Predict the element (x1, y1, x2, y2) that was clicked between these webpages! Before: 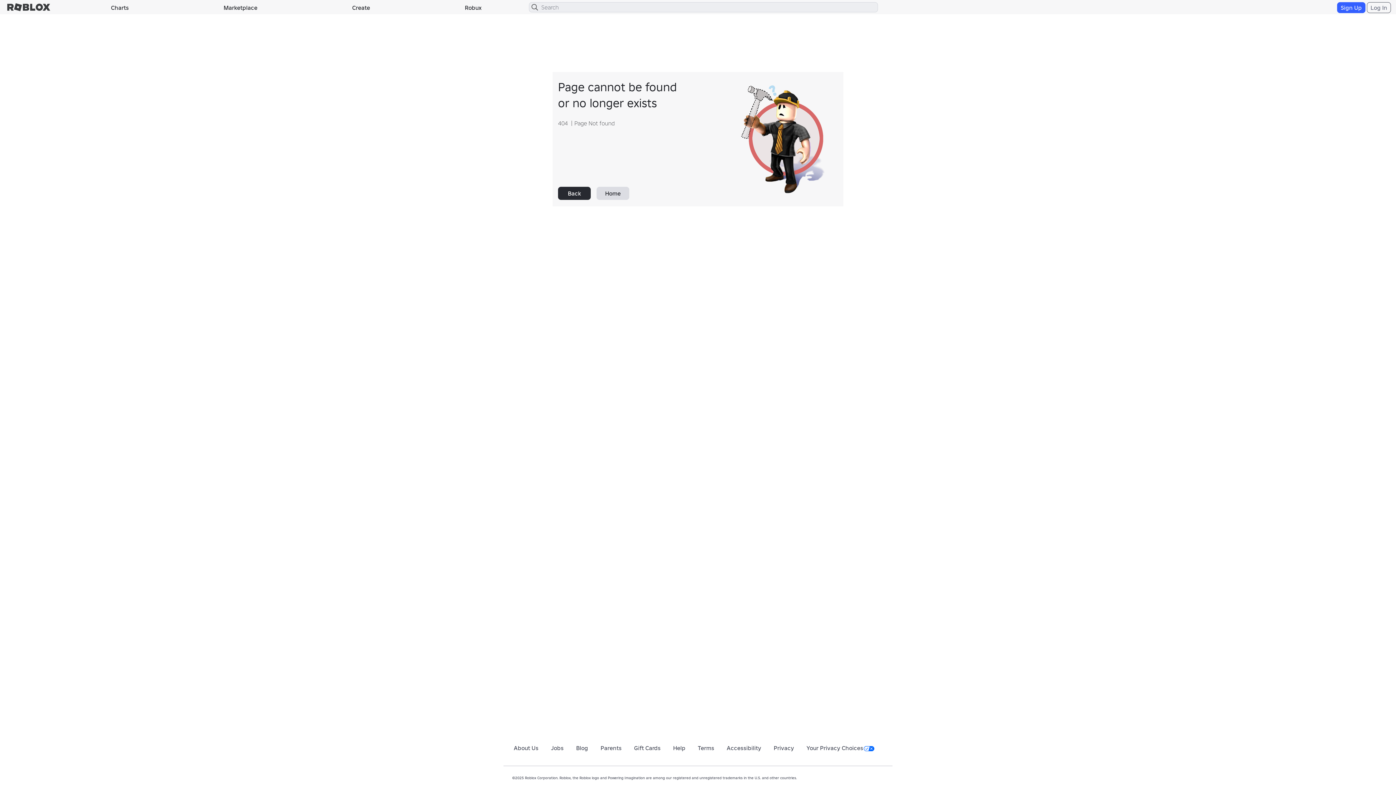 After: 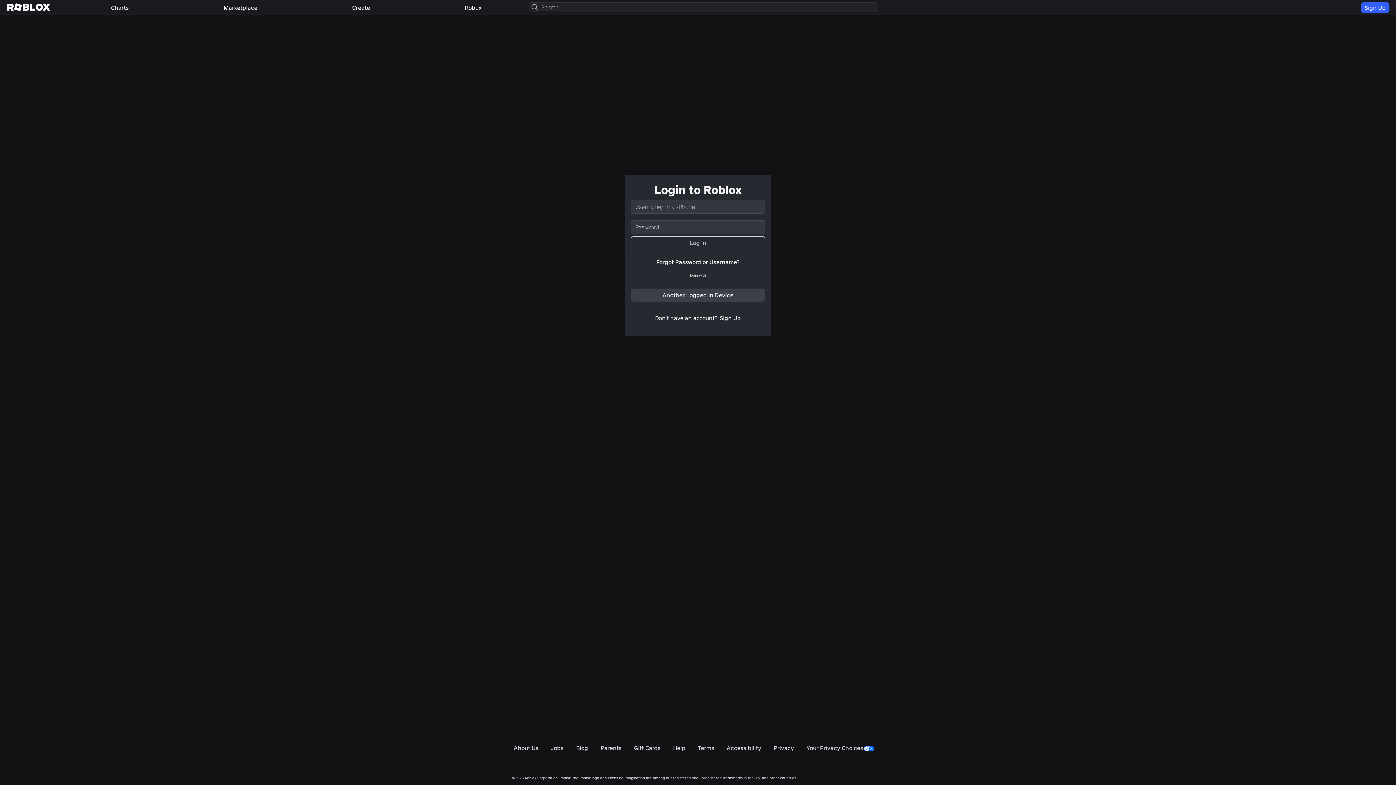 Action: bbox: (7, 0, 50, 14)